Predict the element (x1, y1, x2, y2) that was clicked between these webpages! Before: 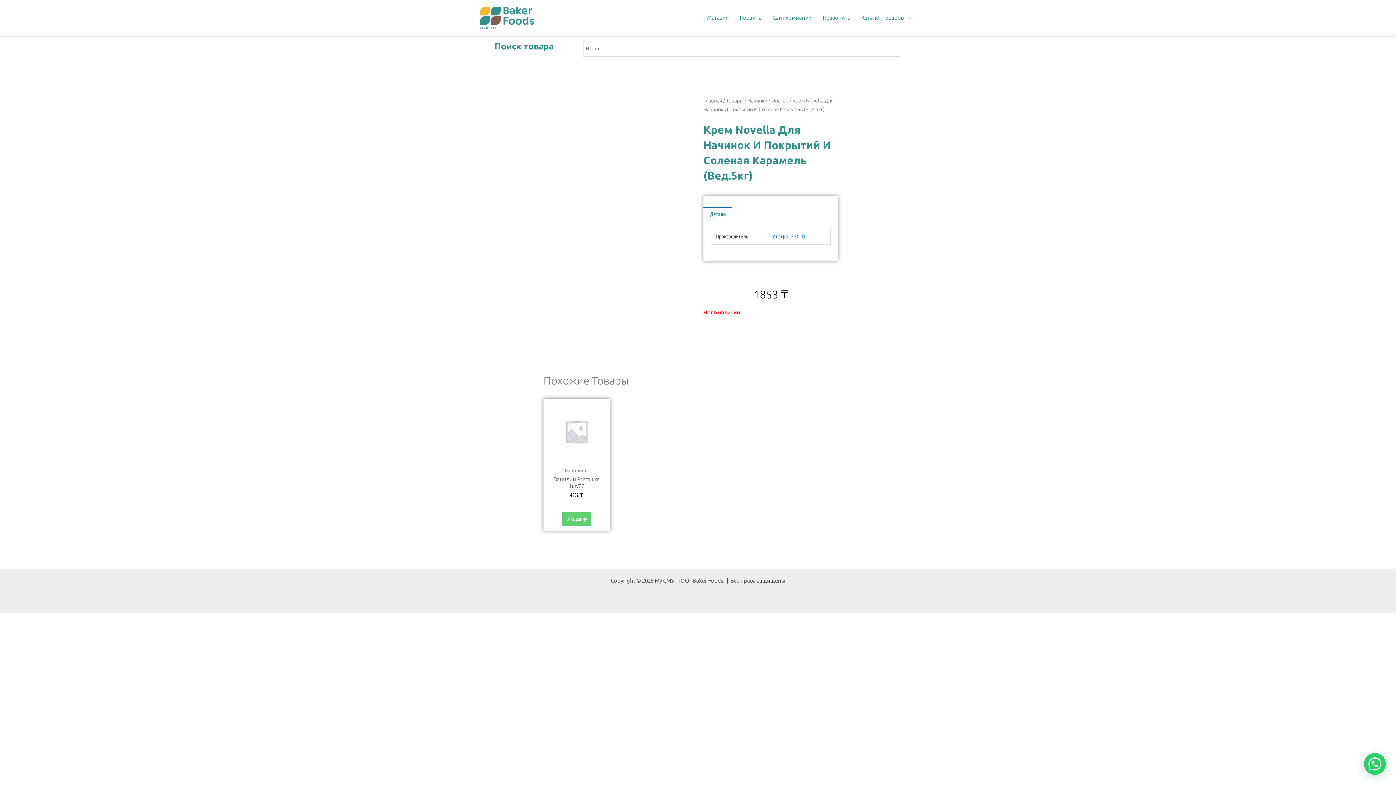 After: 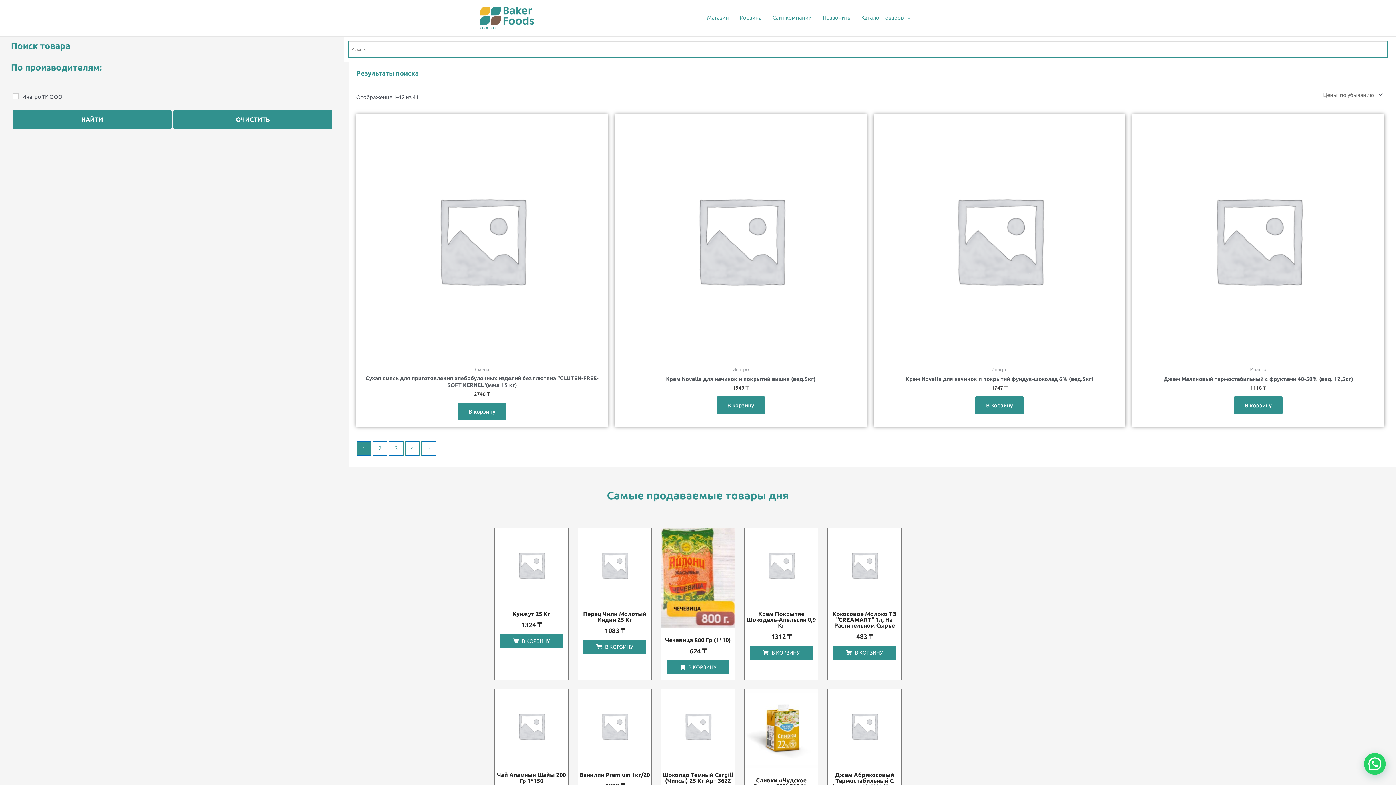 Action: bbox: (772, 233, 805, 239) label: Инагро ТК ООО